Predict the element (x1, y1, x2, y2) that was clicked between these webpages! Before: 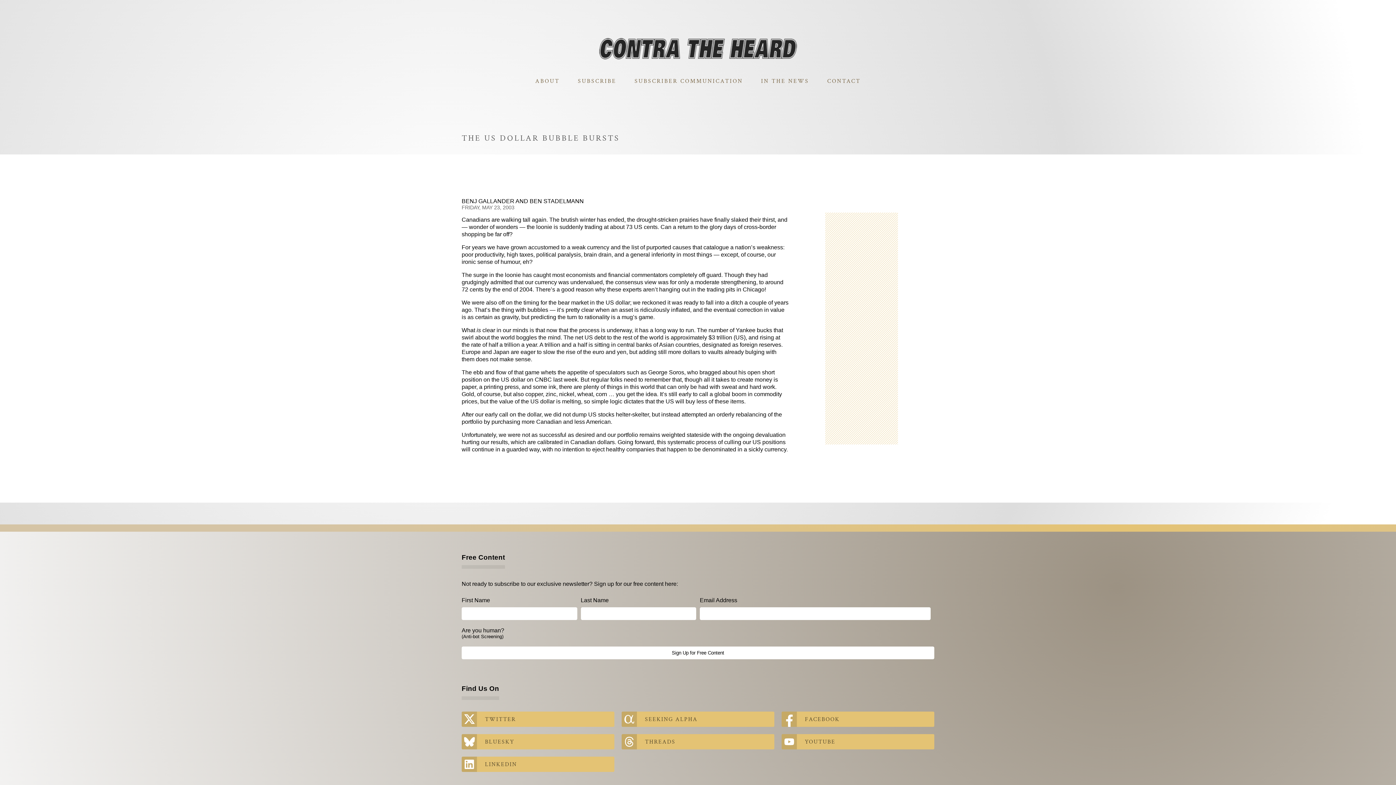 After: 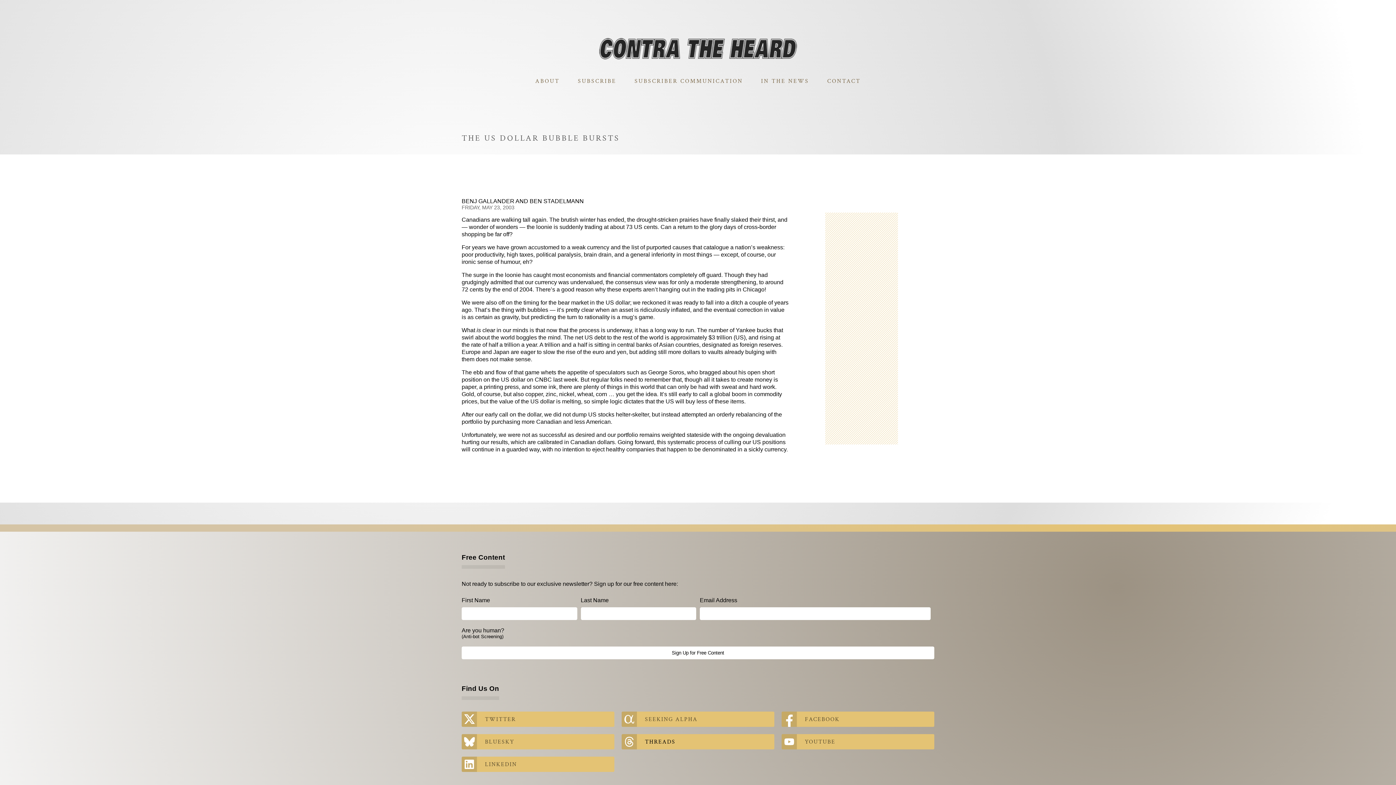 Action: label: THREADS bbox: (621, 734, 774, 749)